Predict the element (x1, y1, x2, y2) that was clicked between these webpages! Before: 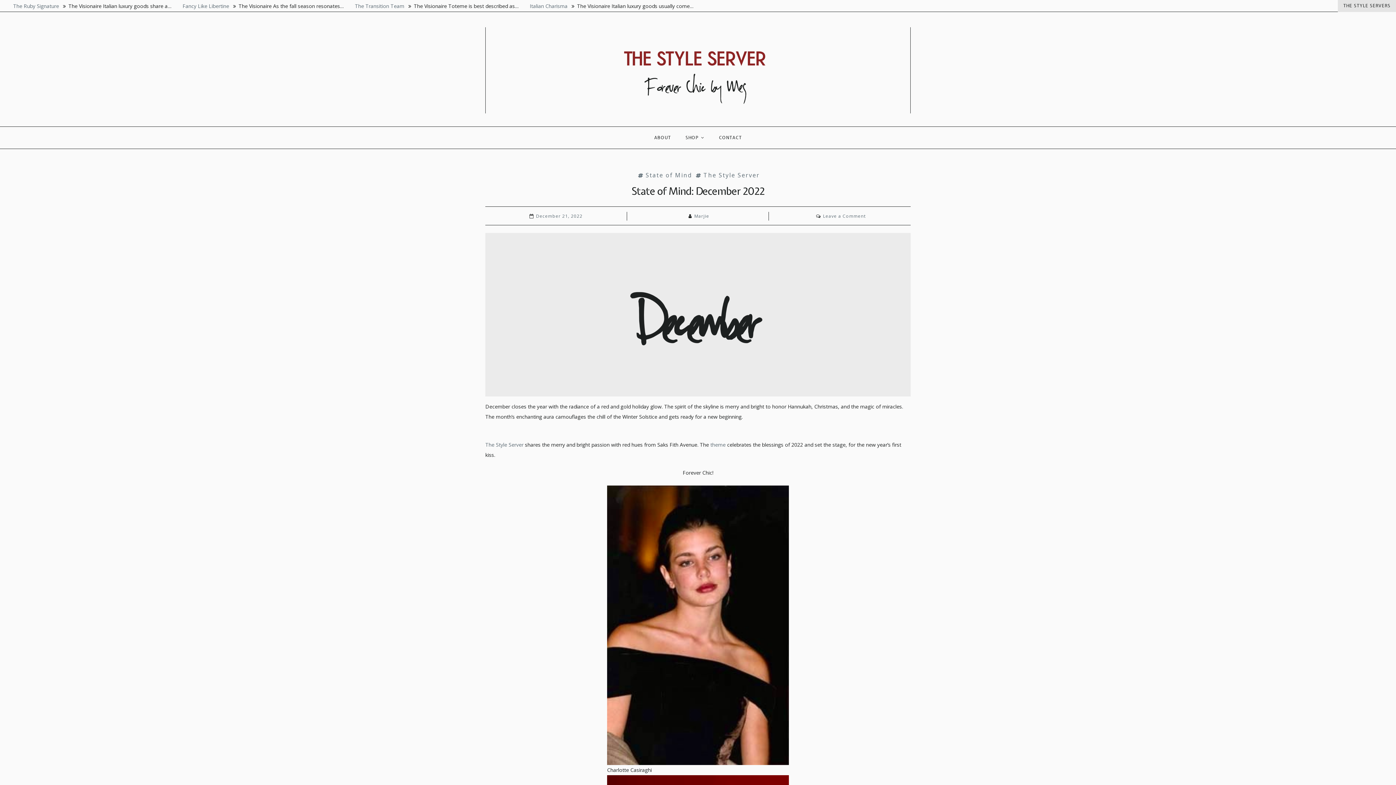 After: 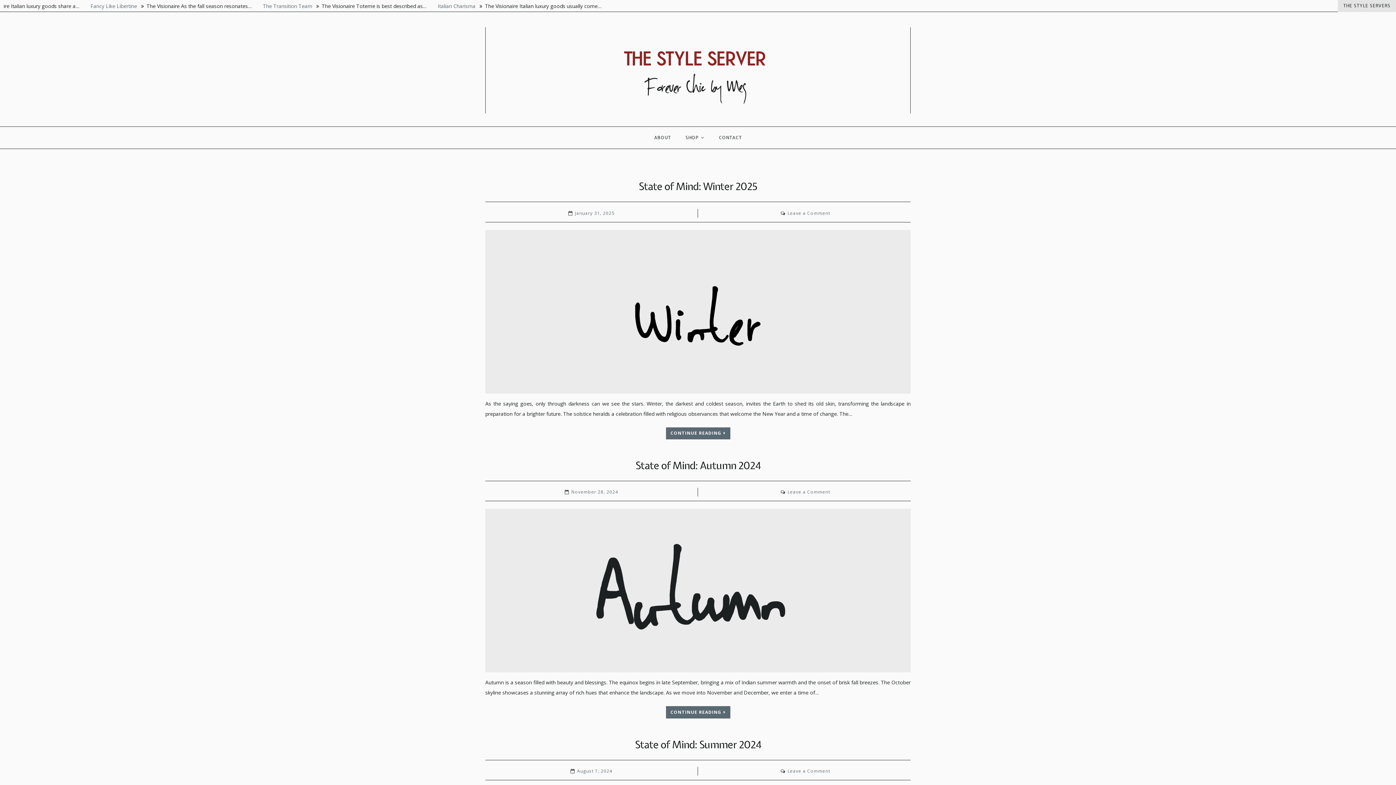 Action: bbox: (694, 213, 709, 219) label: Marjie